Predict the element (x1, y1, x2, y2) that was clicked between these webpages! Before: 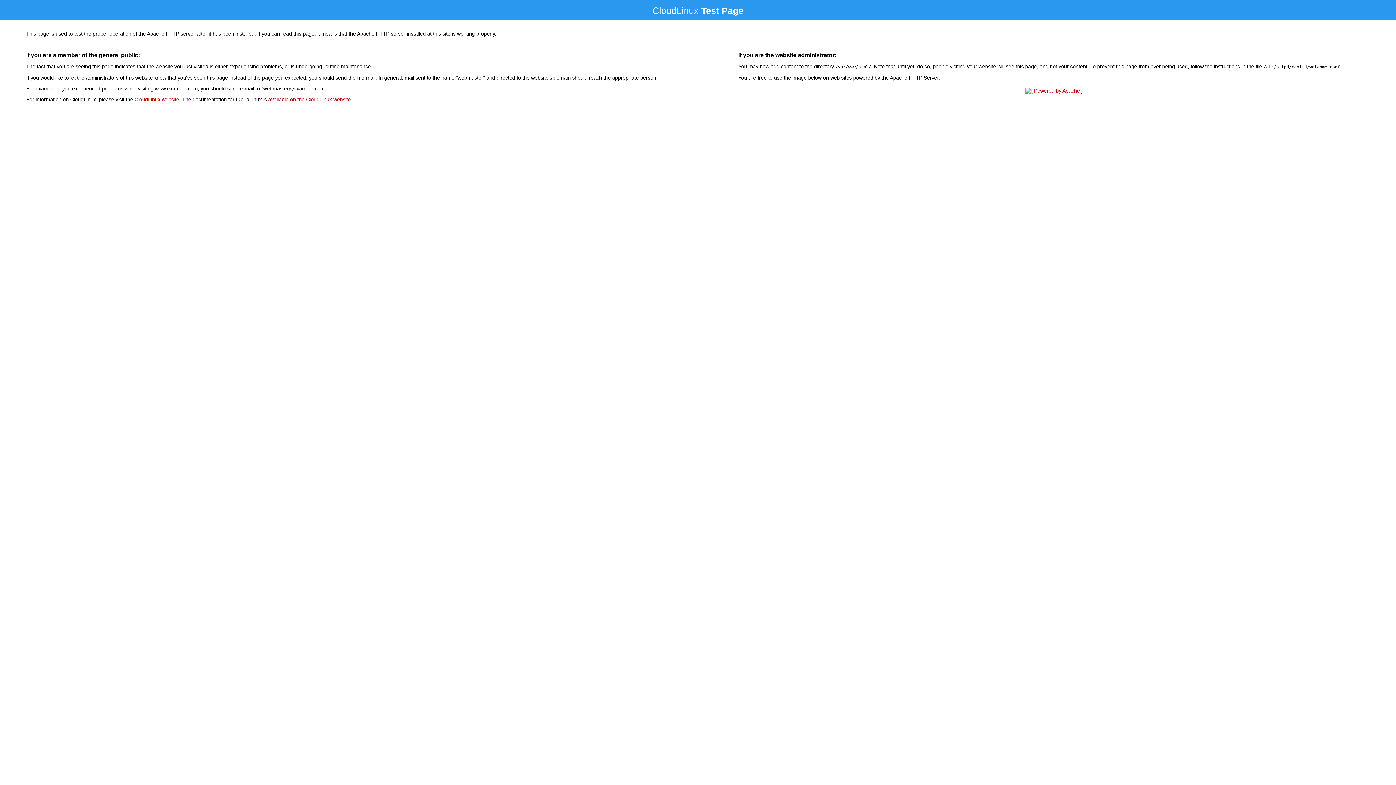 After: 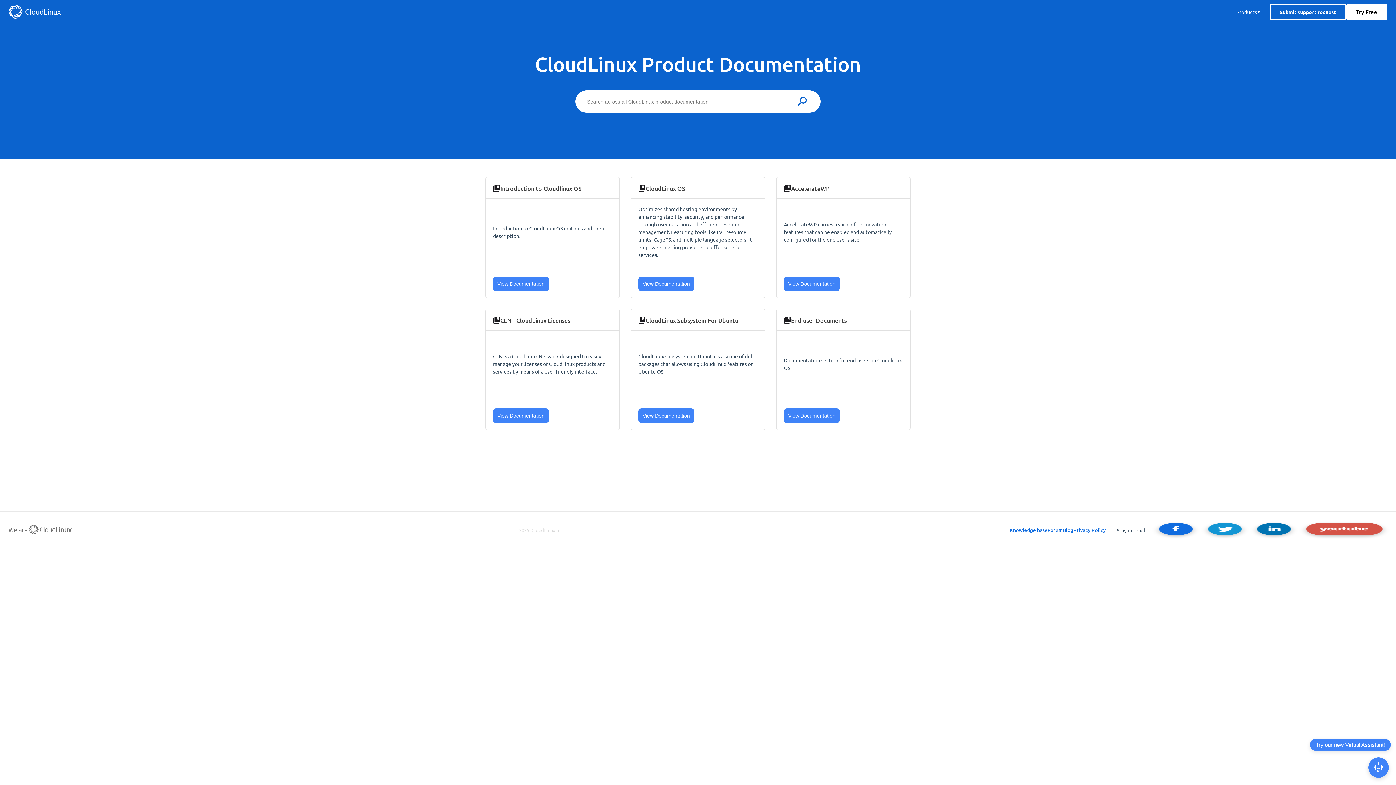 Action: bbox: (268, 96, 350, 102) label: available on the CloudLinux website